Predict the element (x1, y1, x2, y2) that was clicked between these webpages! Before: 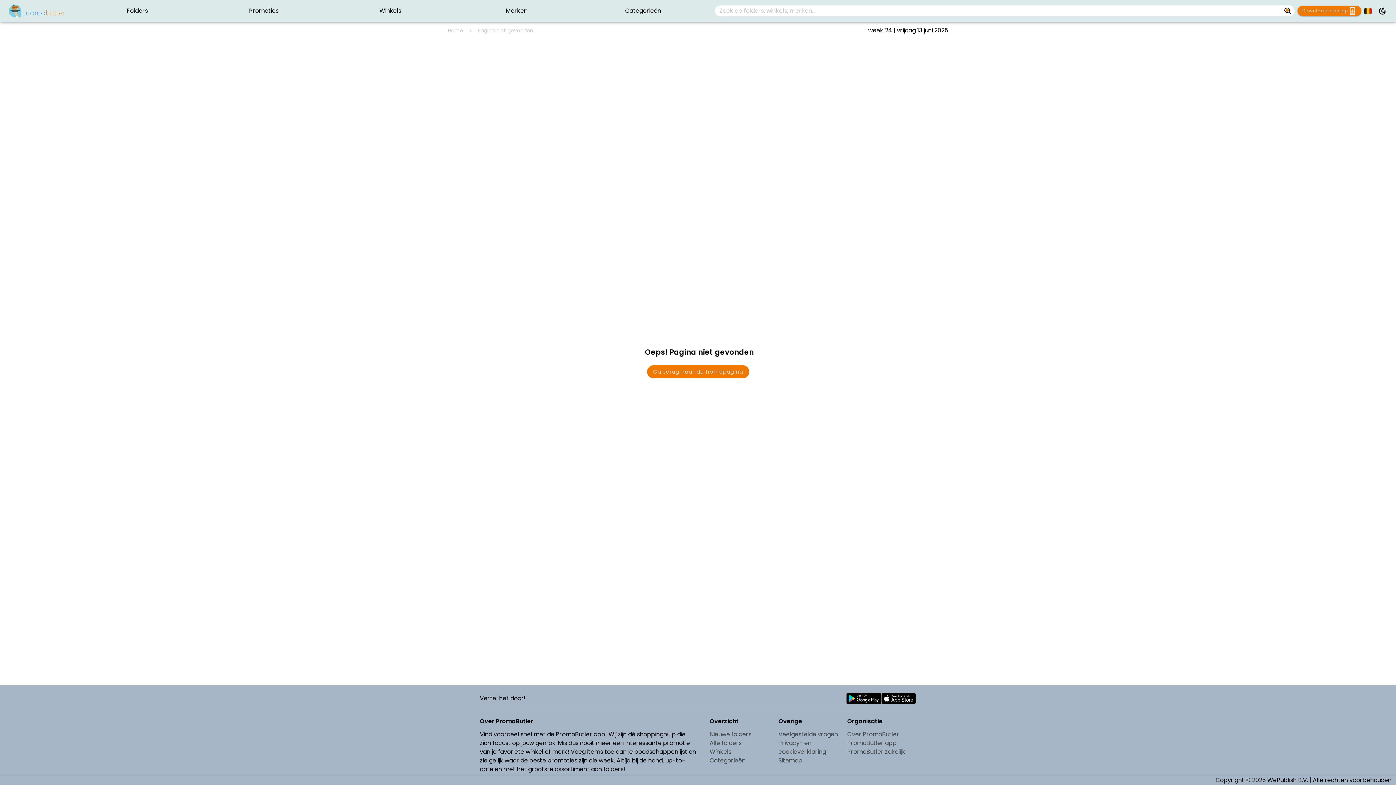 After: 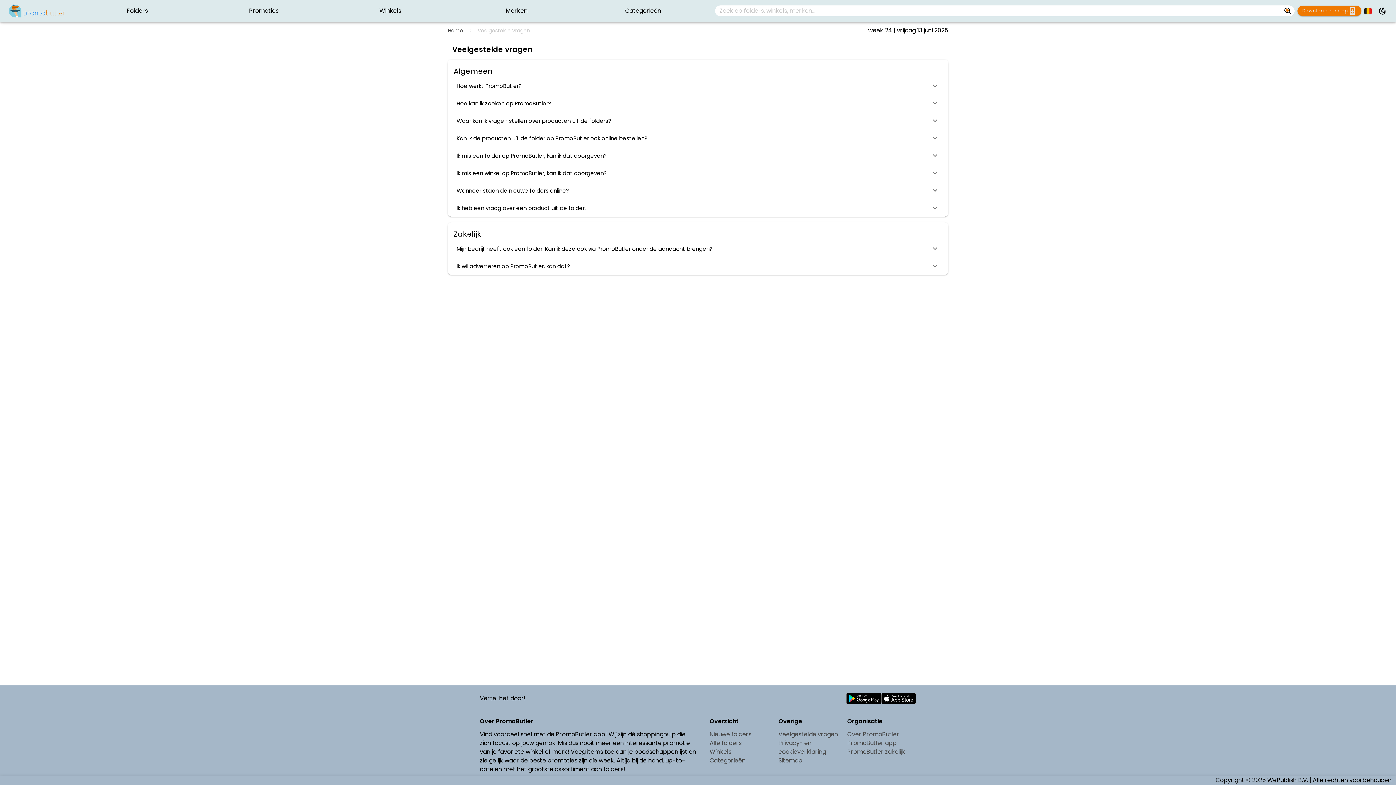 Action: bbox: (778, 730, 847, 739) label: Veelgestelde vragen